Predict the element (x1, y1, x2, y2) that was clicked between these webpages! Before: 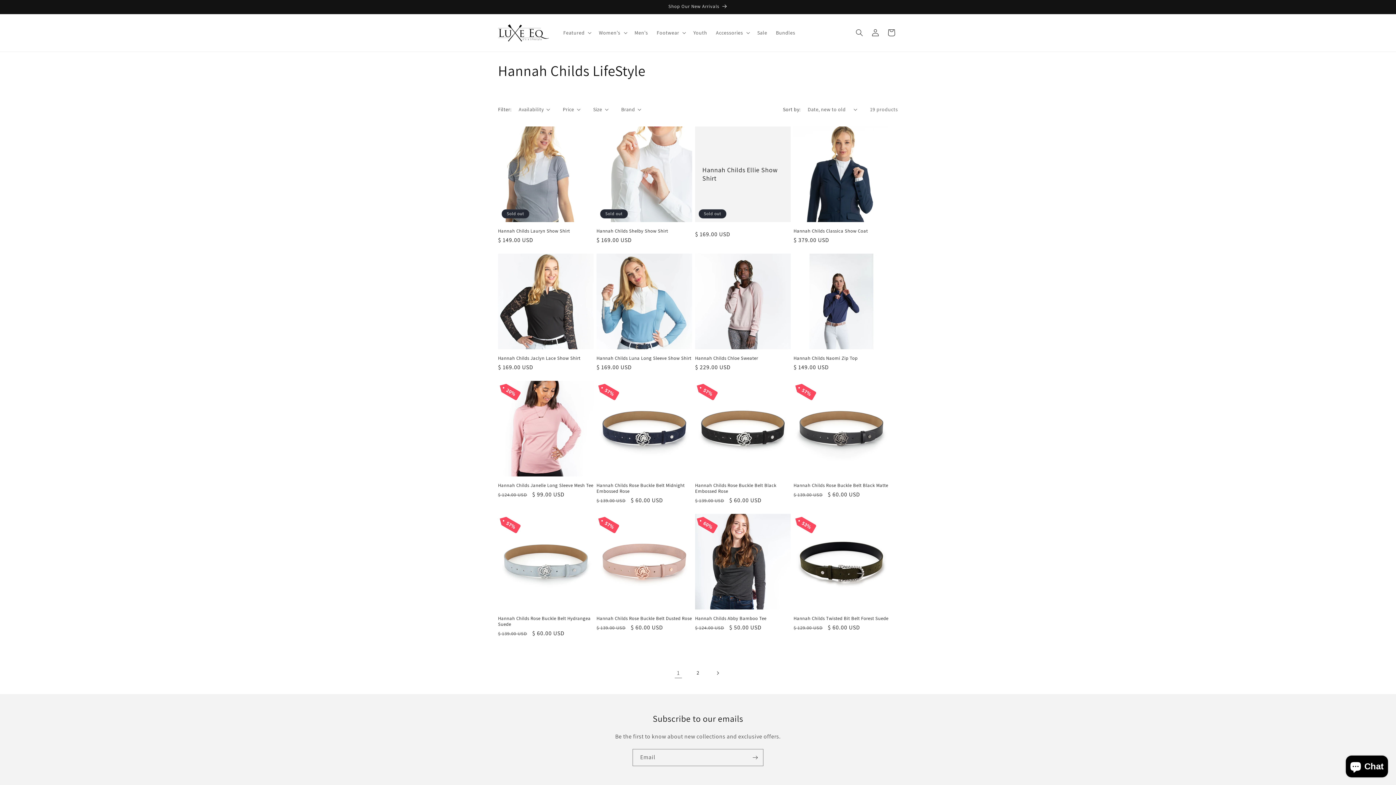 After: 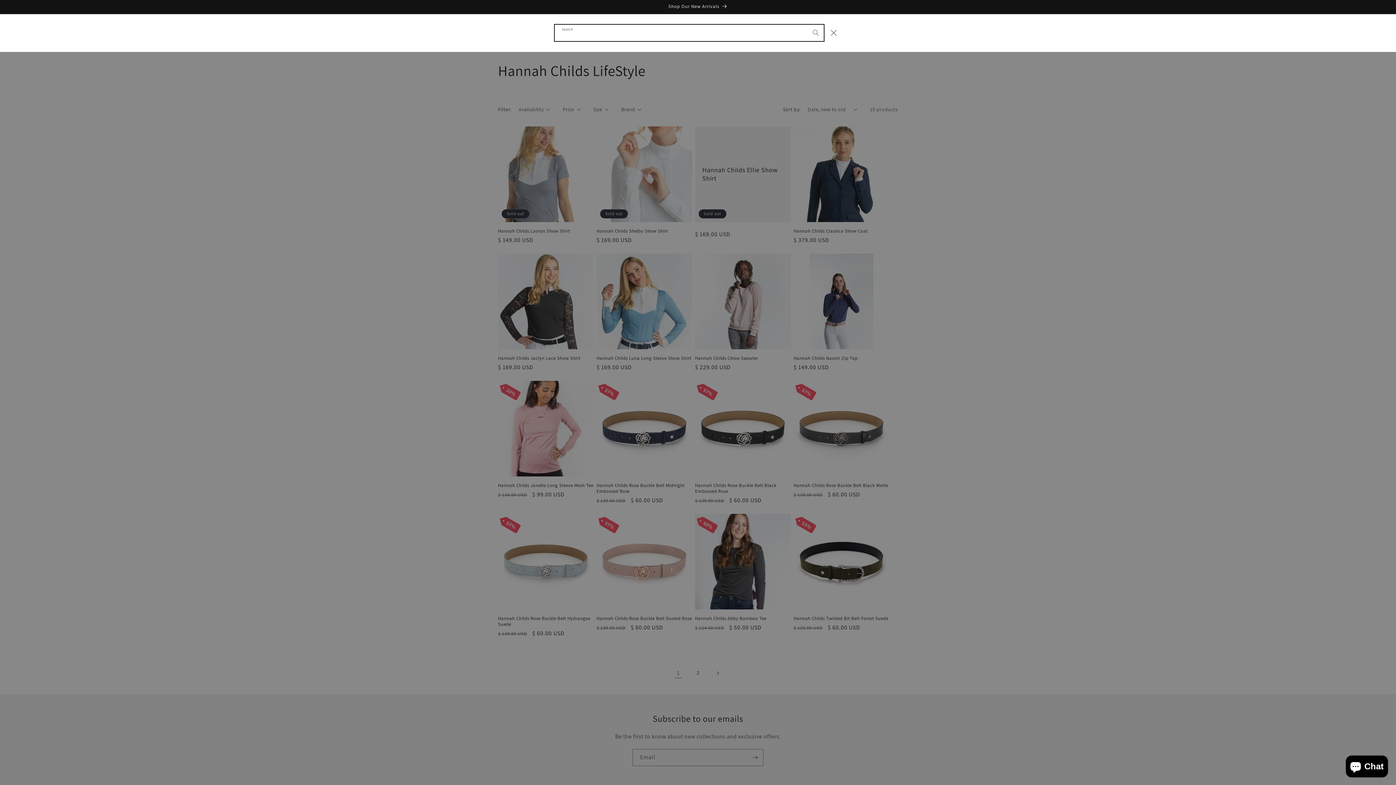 Action: bbox: (851, 24, 867, 40) label: Search